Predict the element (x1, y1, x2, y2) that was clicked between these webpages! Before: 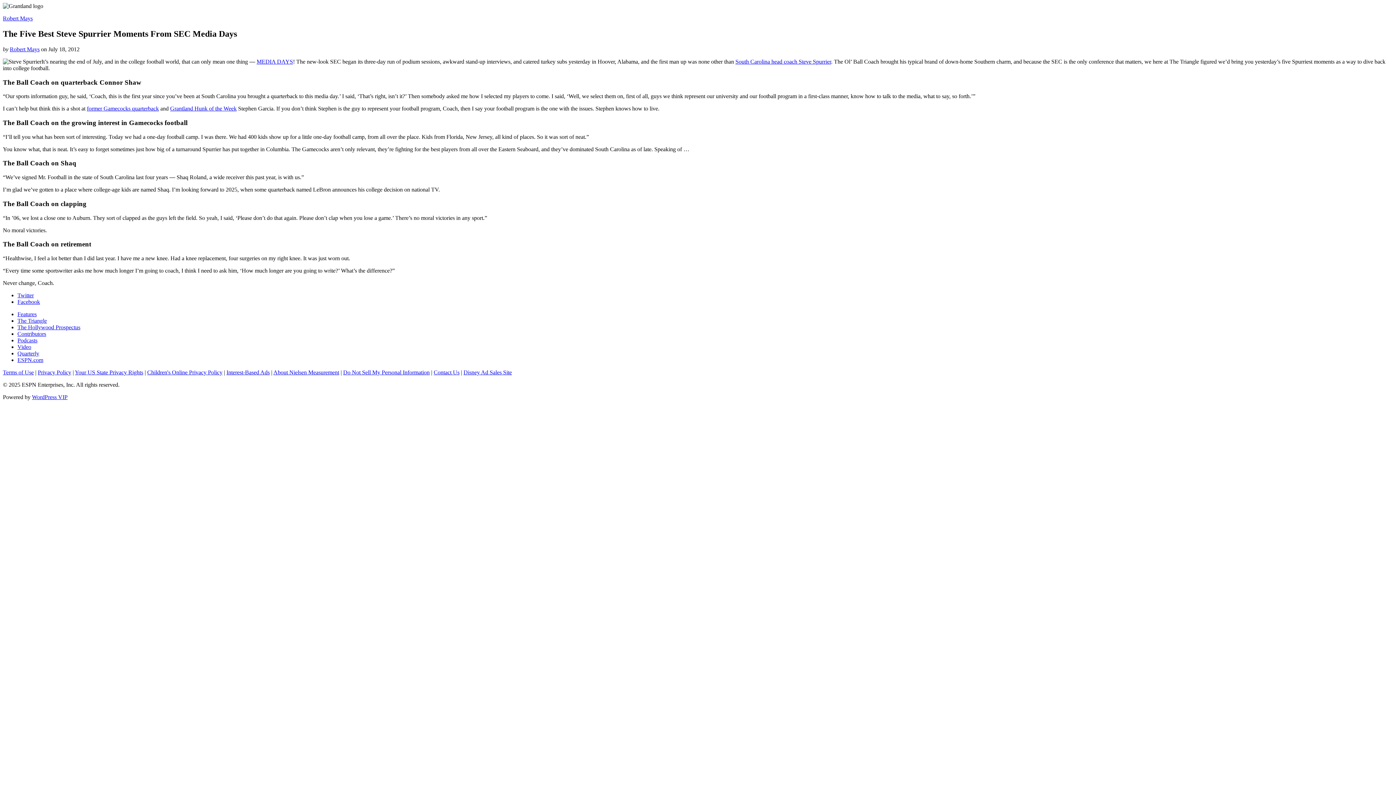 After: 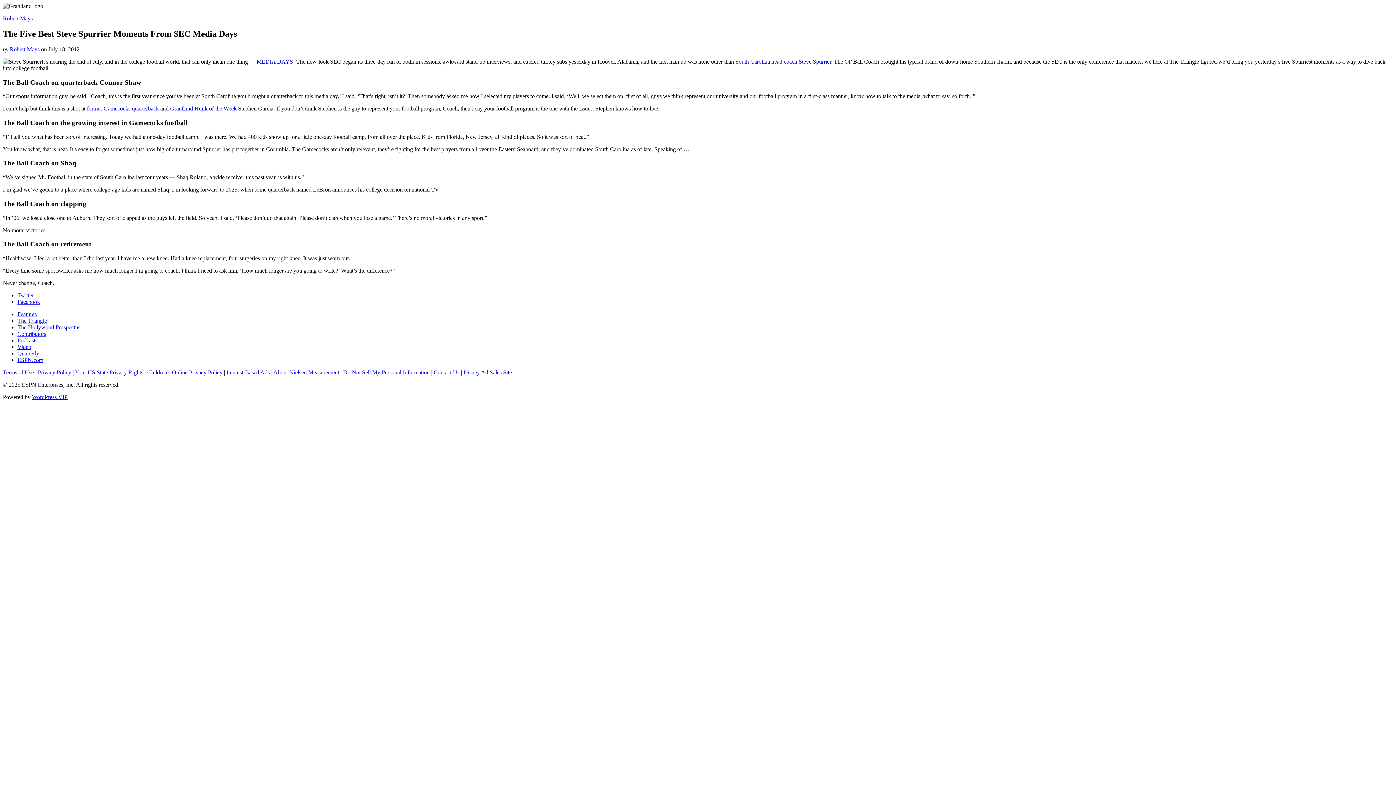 Action: bbox: (256, 58, 293, 64) label: MEDIA DAYS